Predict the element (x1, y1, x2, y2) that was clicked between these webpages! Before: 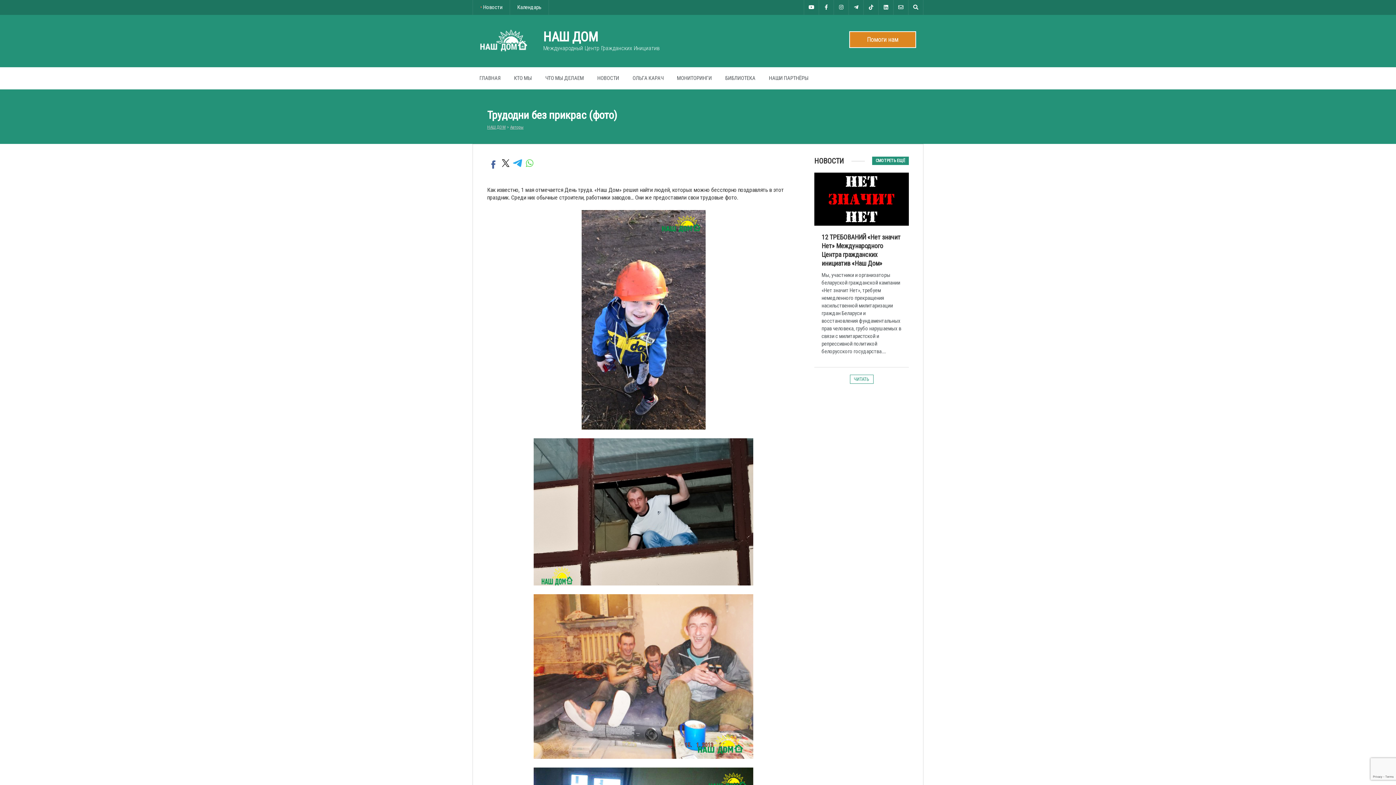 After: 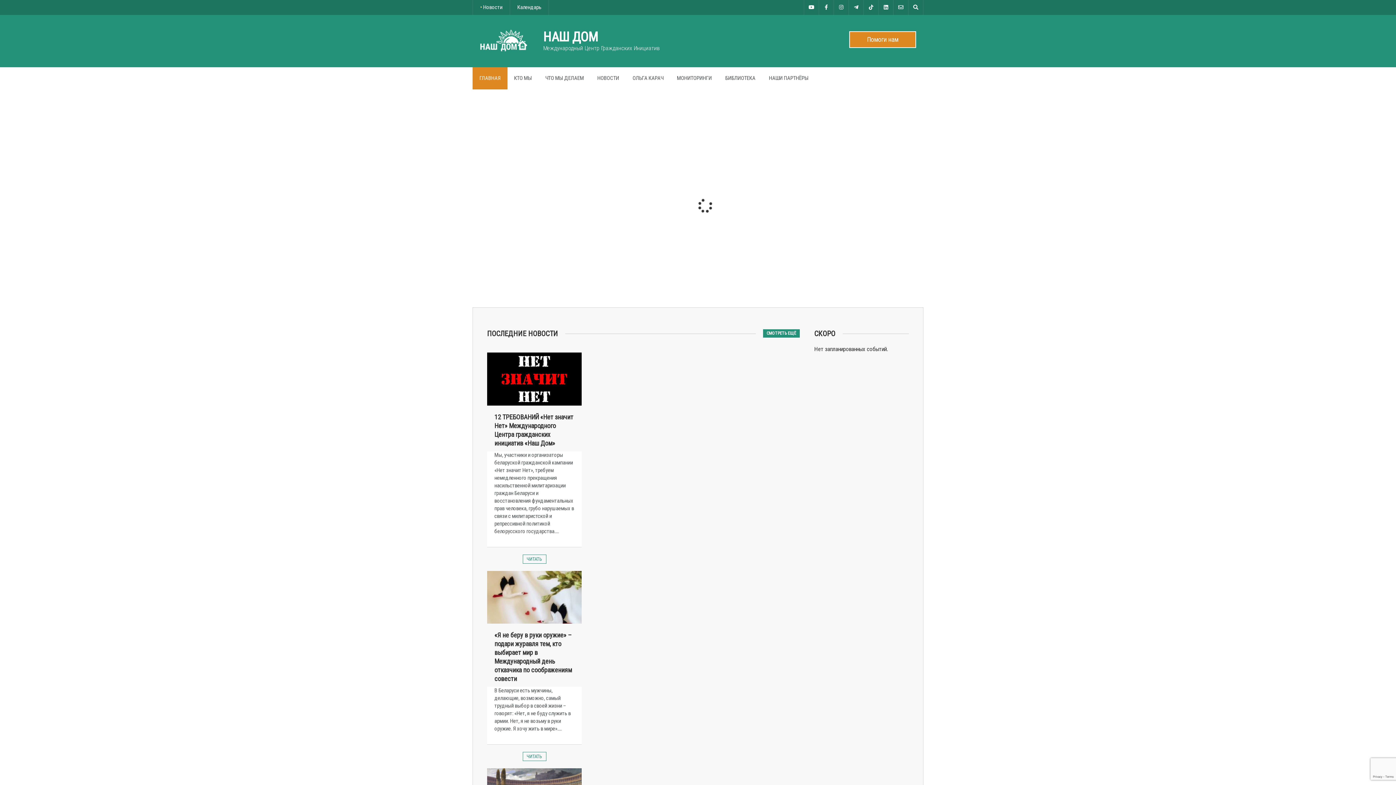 Action: bbox: (487, 124, 505, 129) label: НАШ ДОМ